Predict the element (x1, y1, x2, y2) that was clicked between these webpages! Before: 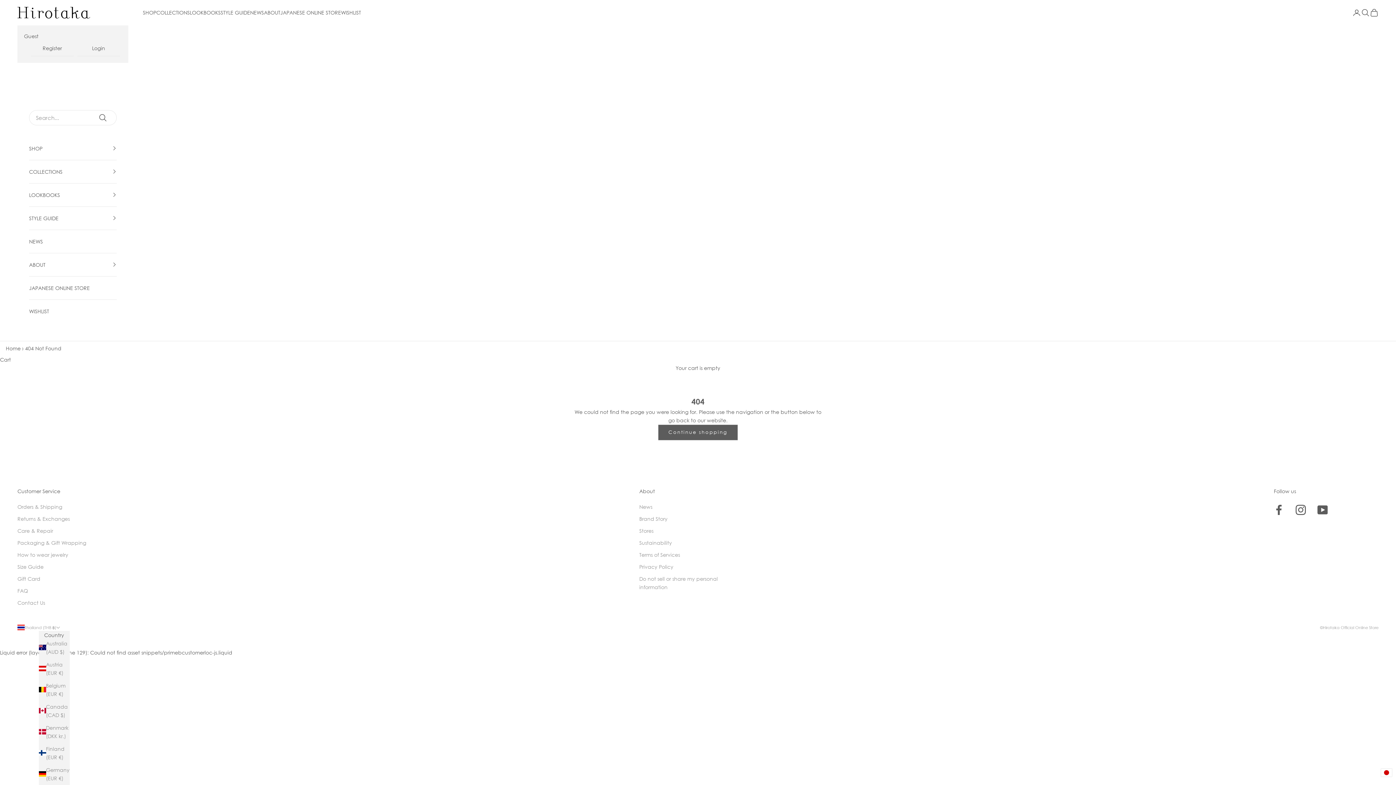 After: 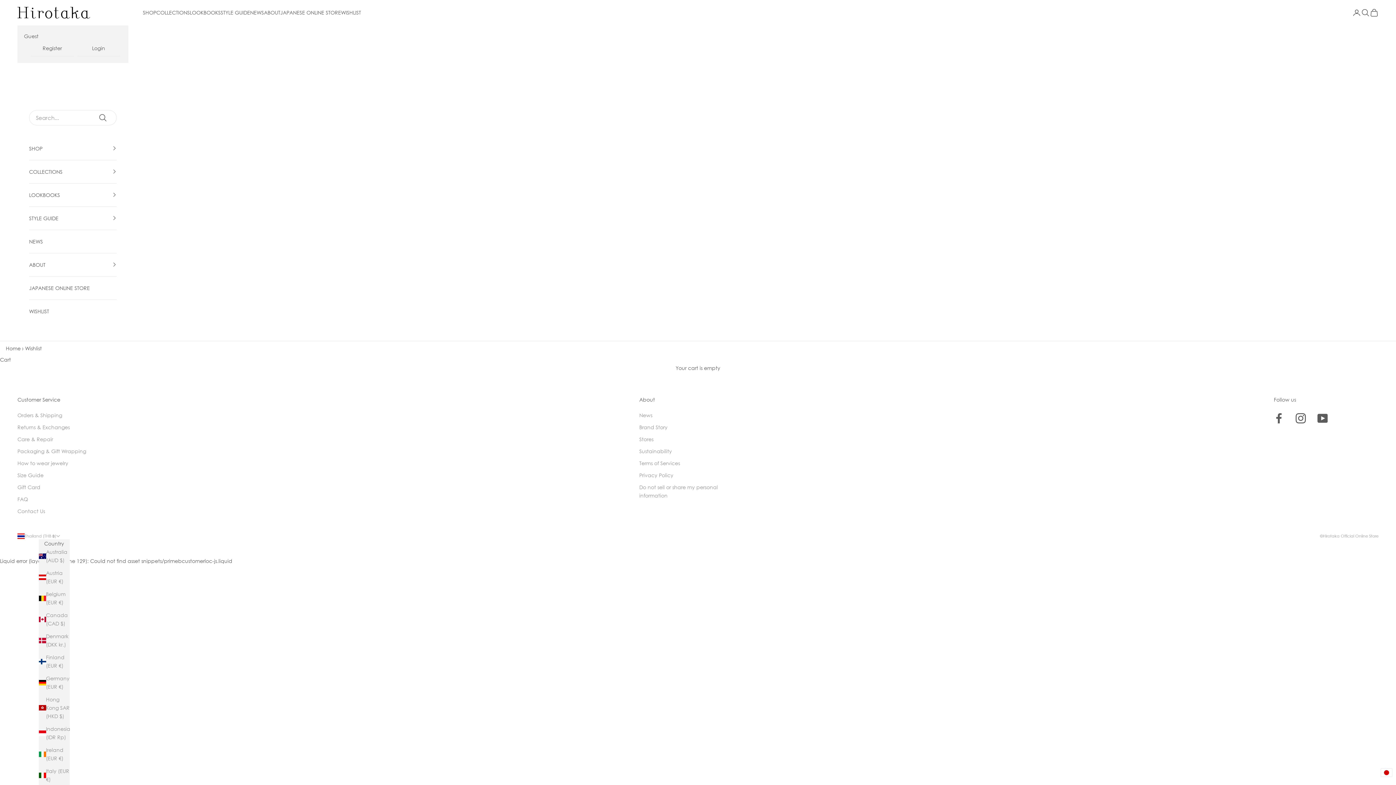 Action: label: WISHLIST bbox: (29, 299, 116, 322)